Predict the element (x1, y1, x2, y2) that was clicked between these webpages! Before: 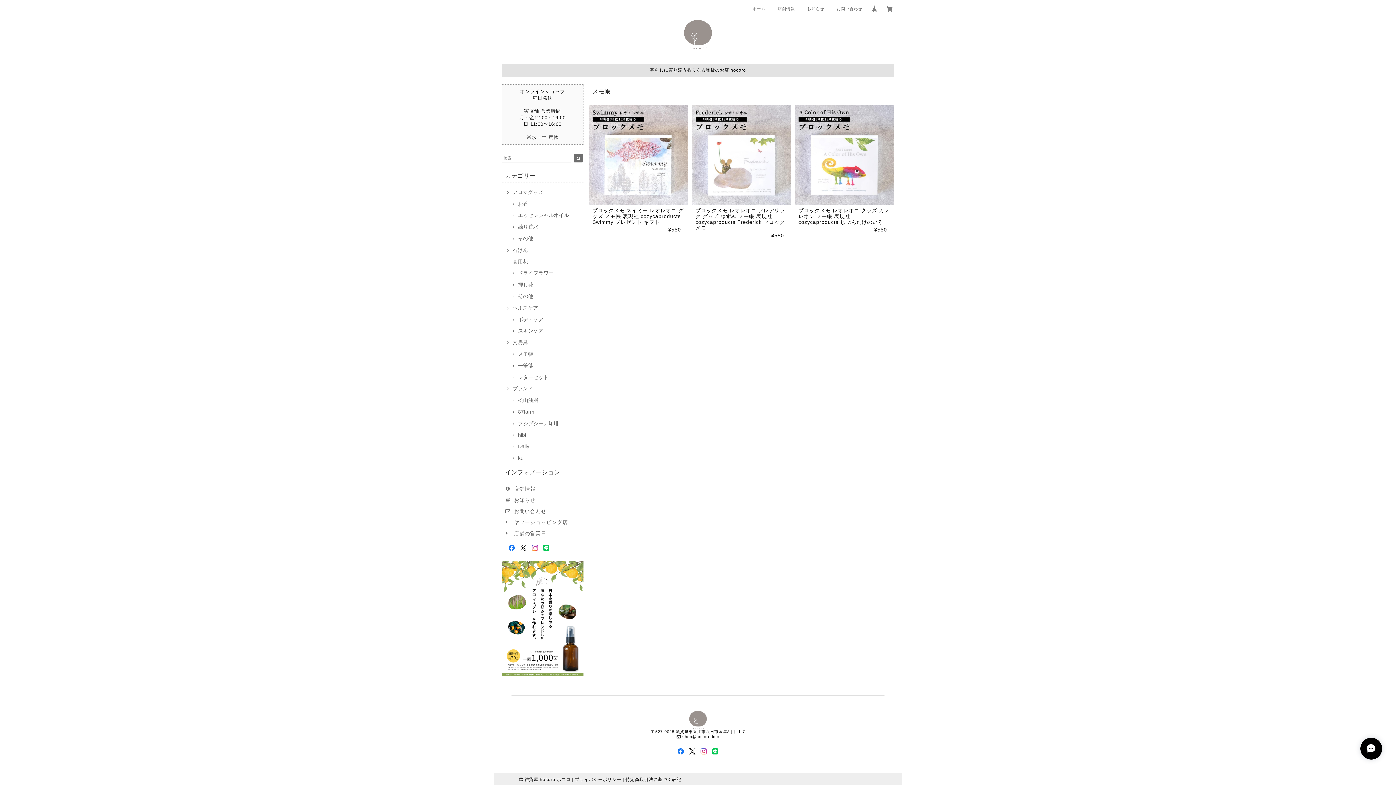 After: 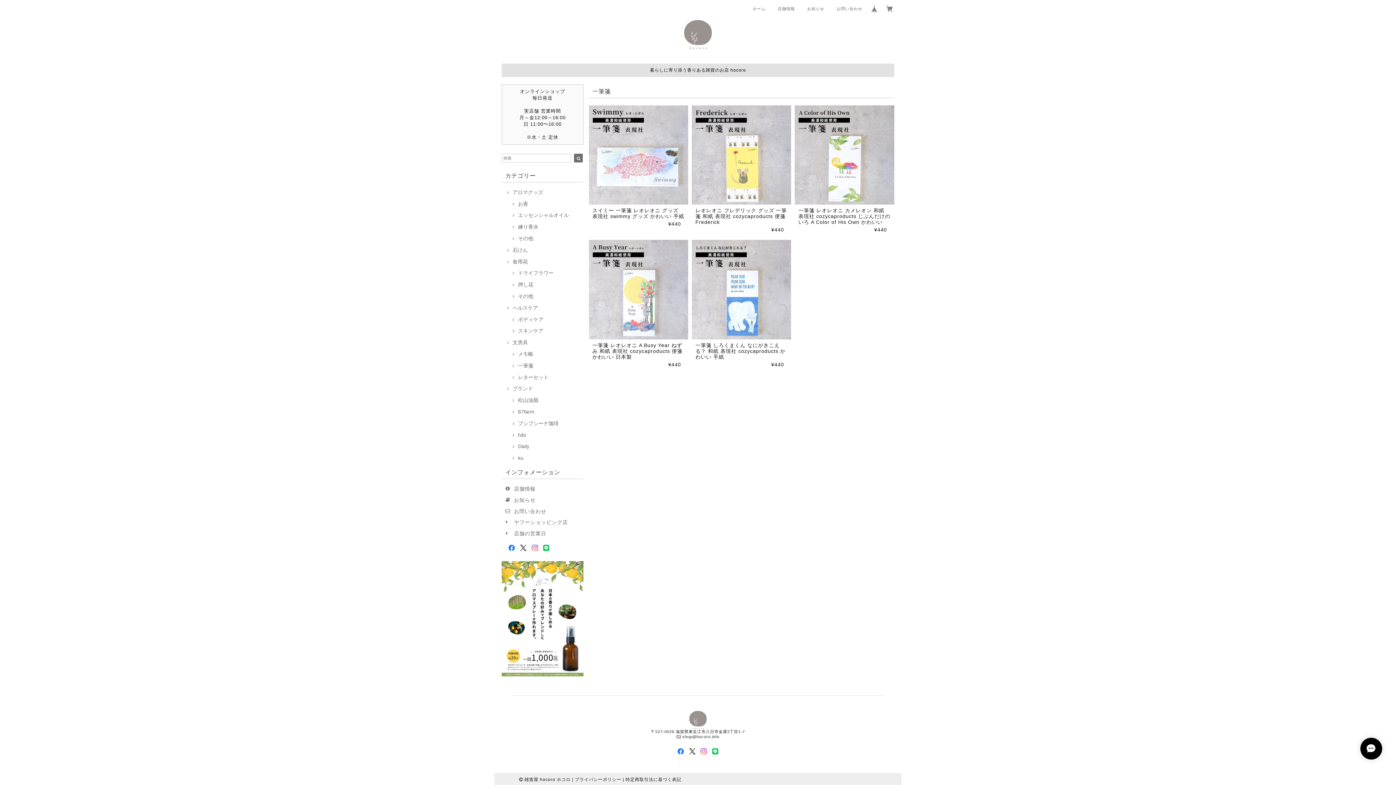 Action: bbox: (510, 362, 533, 368) label: 一筆箋